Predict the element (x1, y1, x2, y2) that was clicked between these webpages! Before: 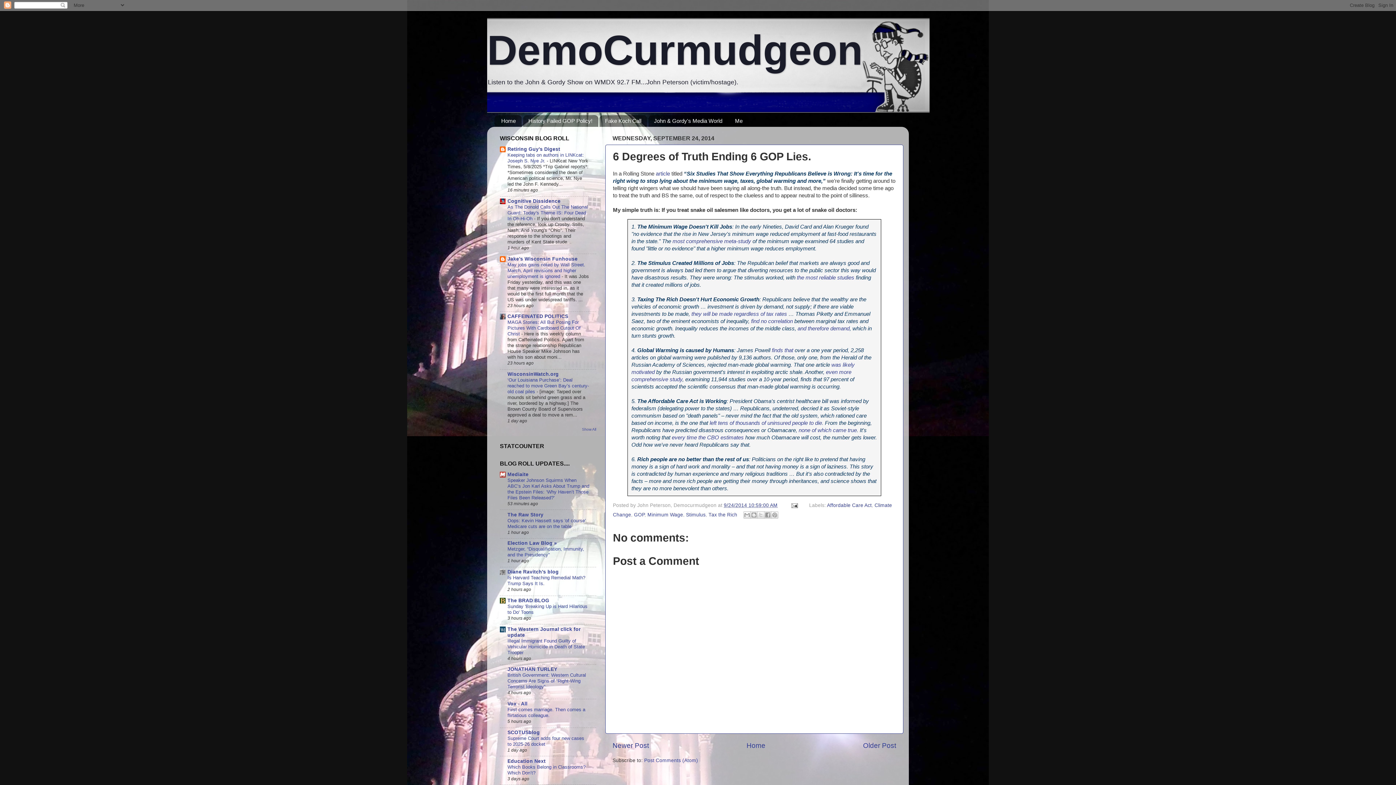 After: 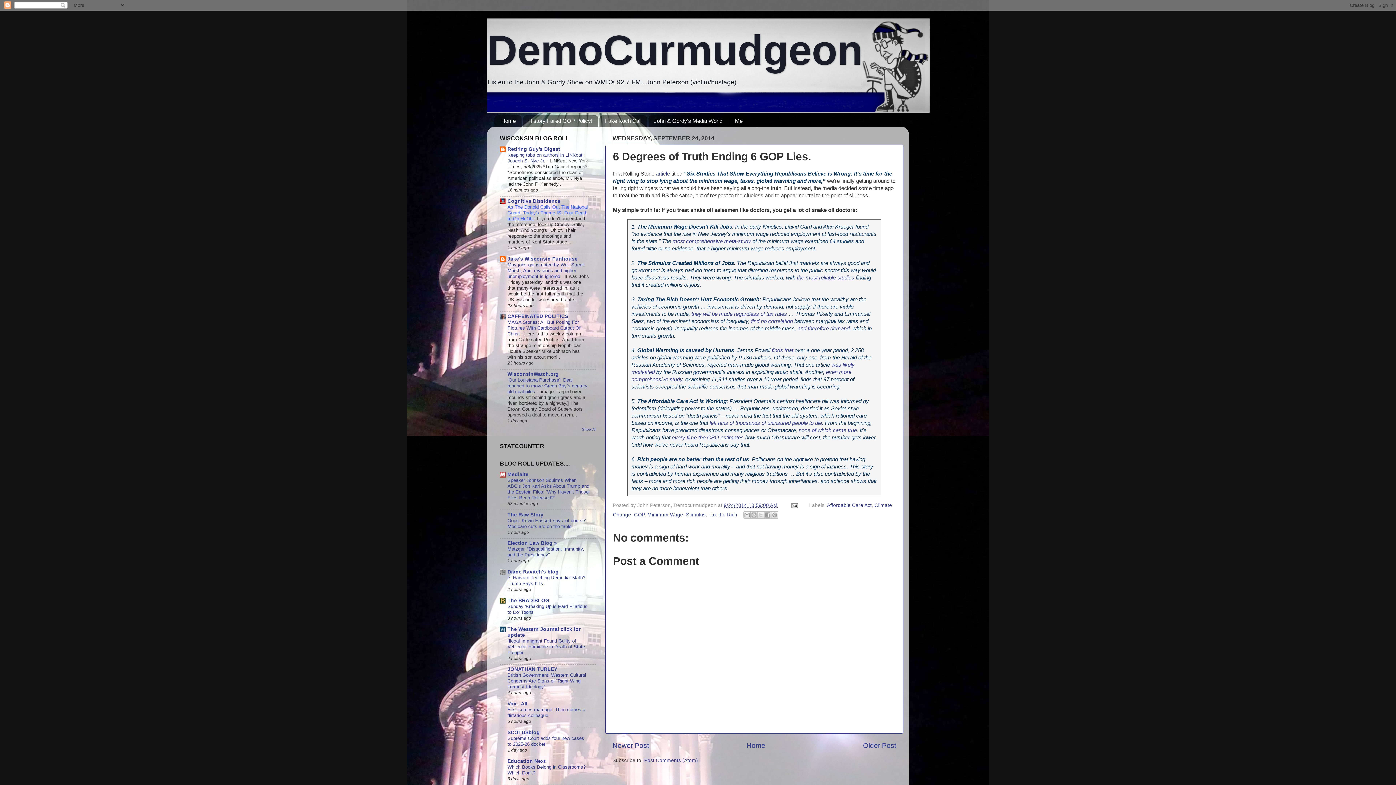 Action: label: As The Donold Calls Out The National Guard: Today's Theme IS: Four Dead In Oh-Hi-Oh  bbox: (507, 204, 588, 221)